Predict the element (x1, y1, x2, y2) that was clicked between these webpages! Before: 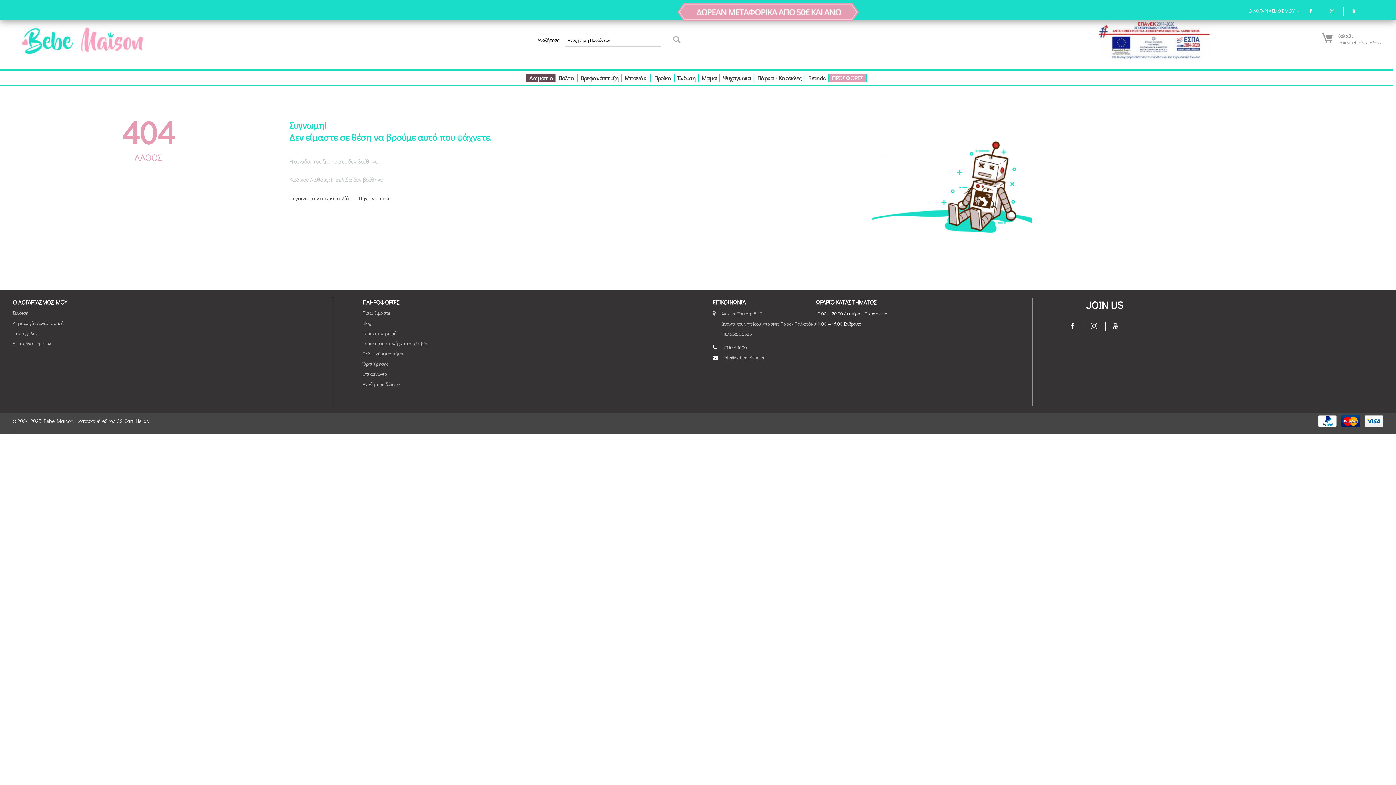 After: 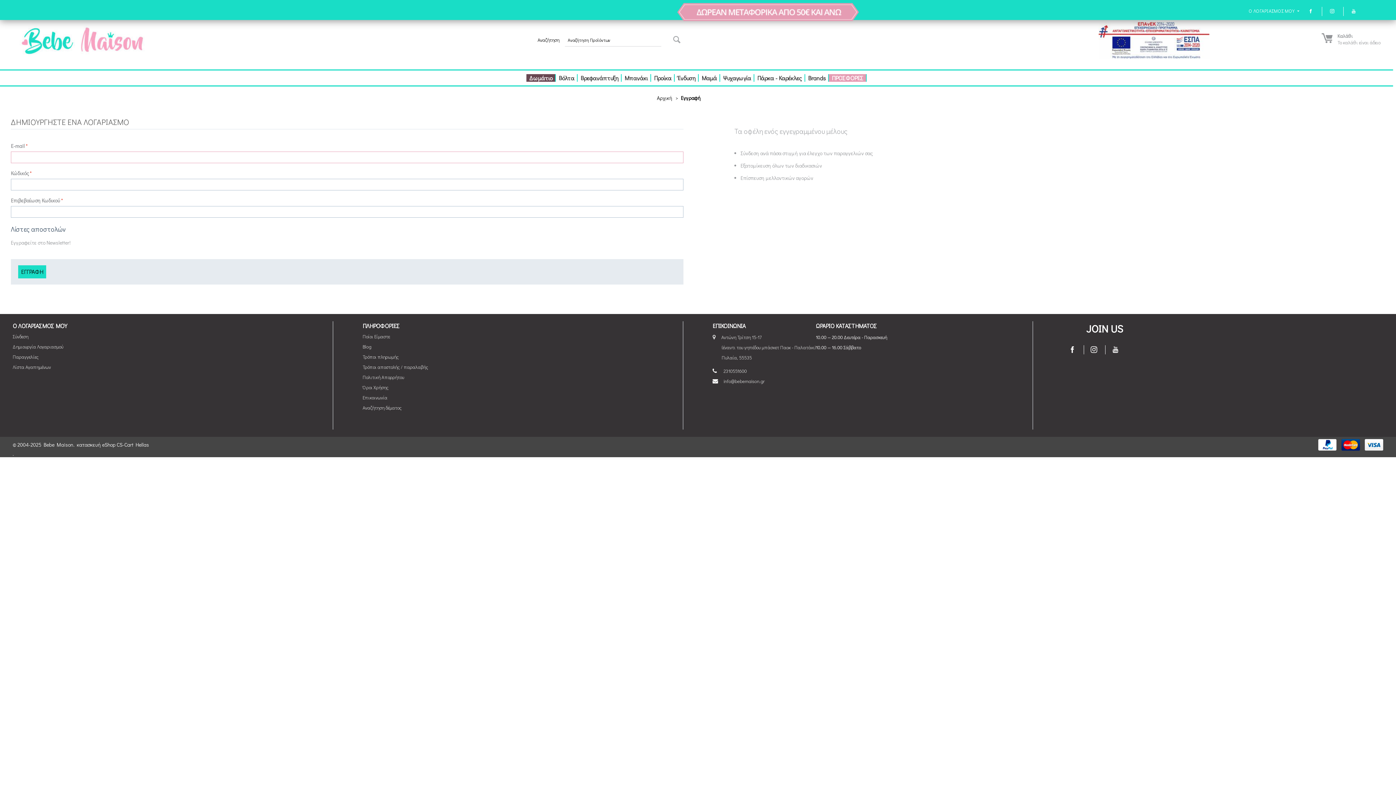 Action: label: Δημιουργία Λογαριασμού bbox: (12, 320, 63, 326)